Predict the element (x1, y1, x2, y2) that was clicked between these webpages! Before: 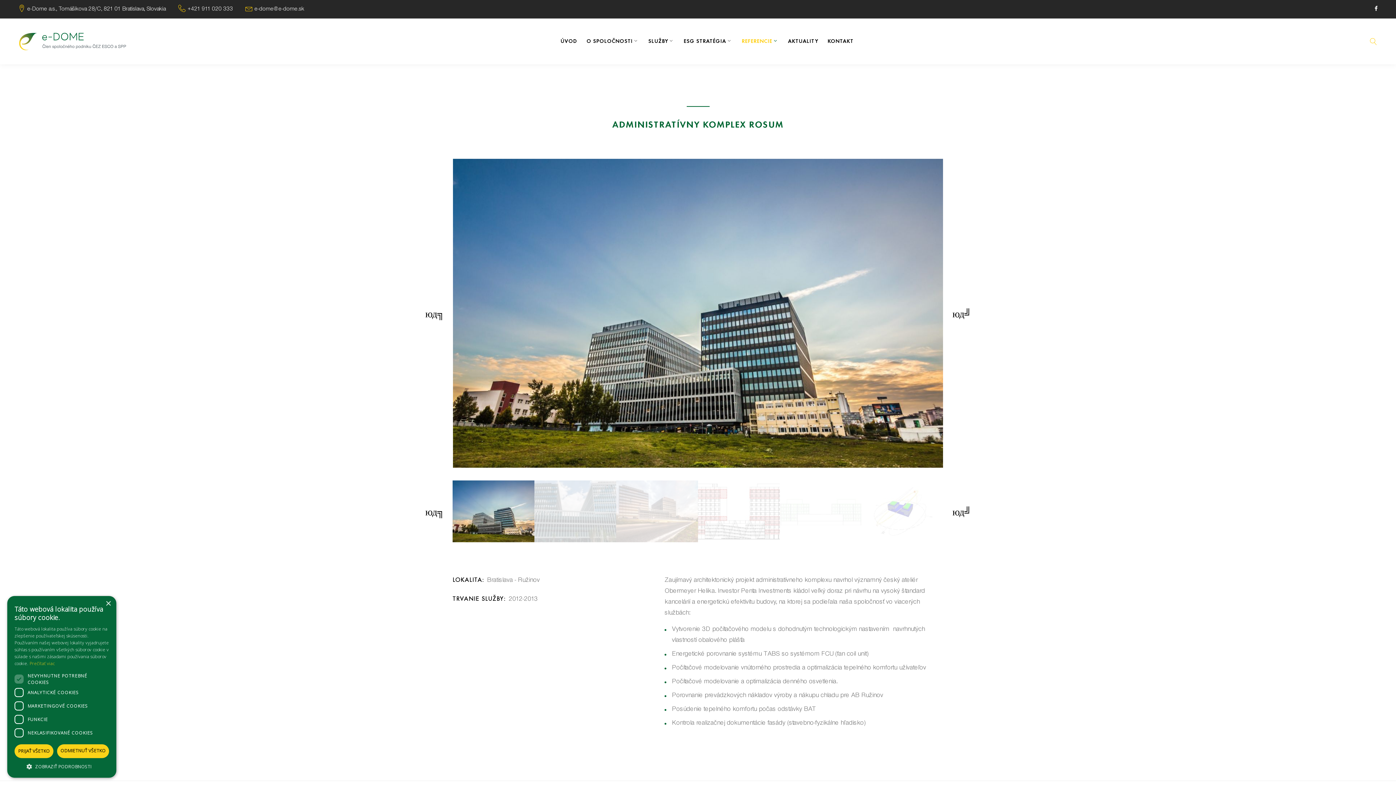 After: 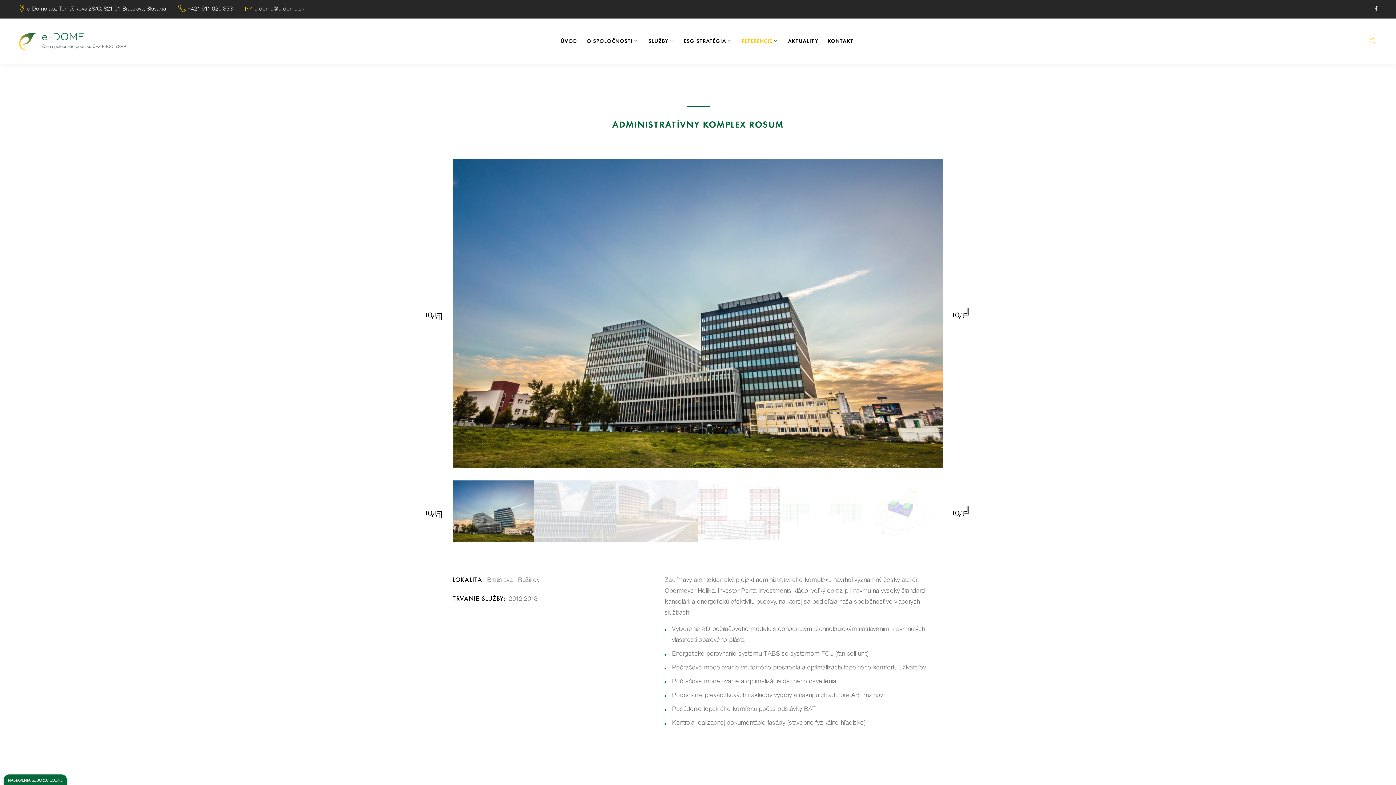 Action: label: Close bbox: (105, 601, 110, 606)